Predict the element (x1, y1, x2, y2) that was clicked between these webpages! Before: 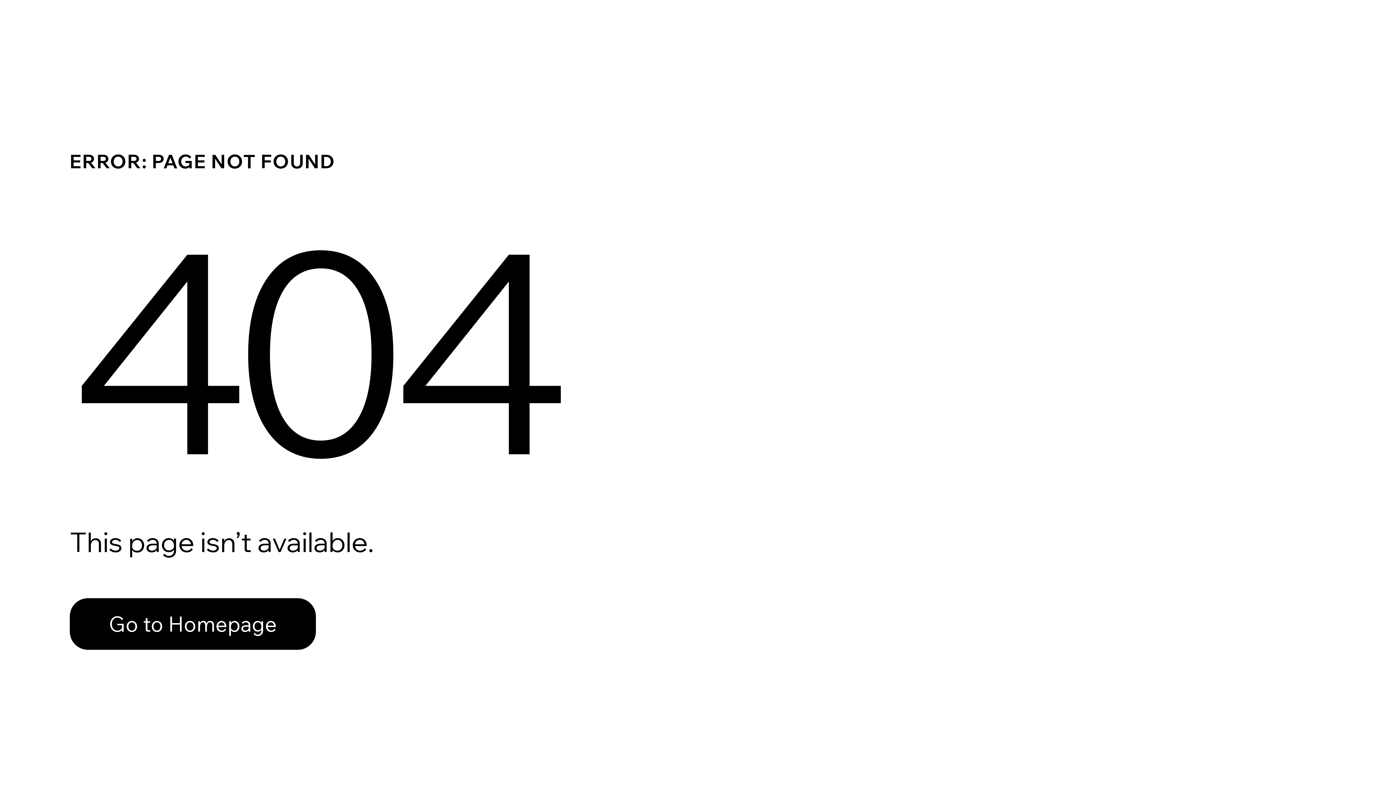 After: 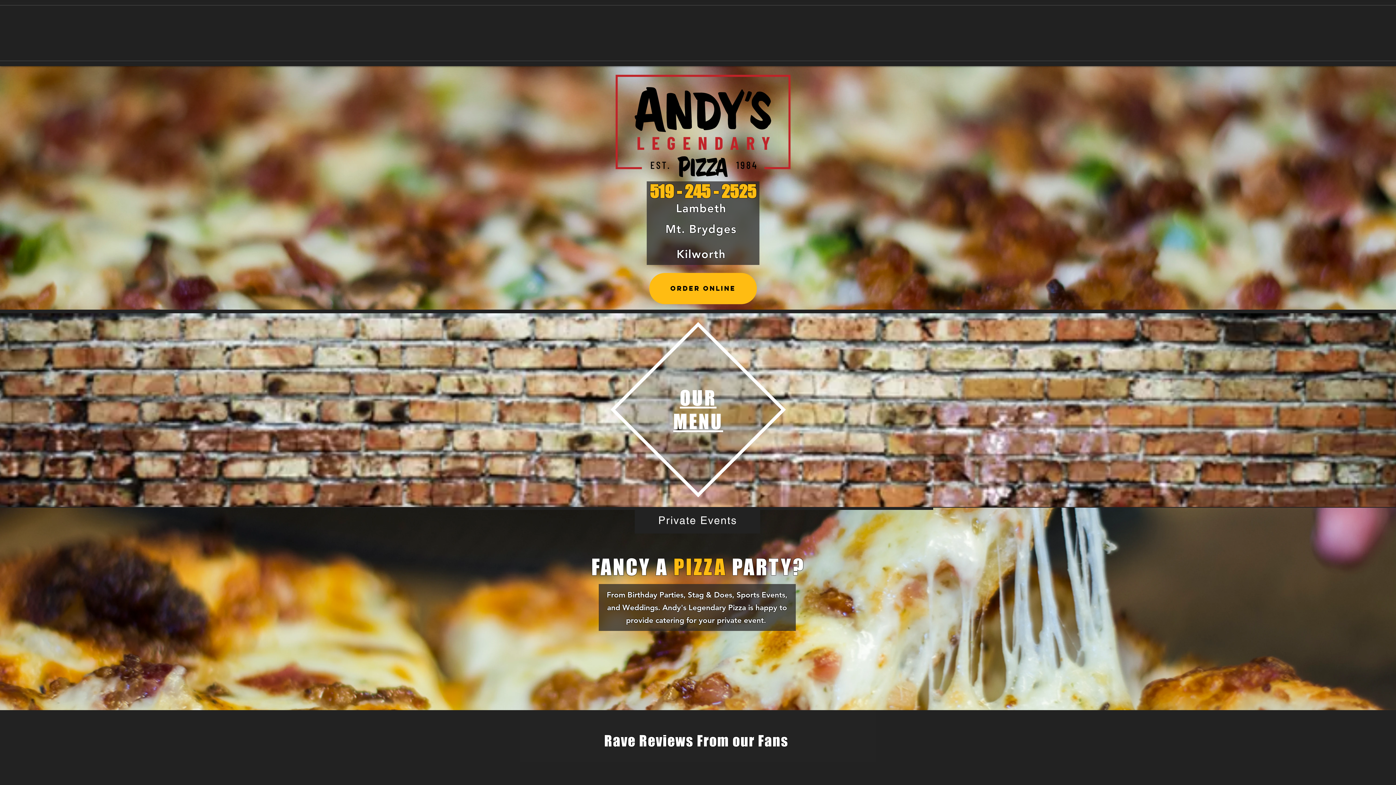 Action: label: Go to Homepage bbox: (69, 598, 316, 650)